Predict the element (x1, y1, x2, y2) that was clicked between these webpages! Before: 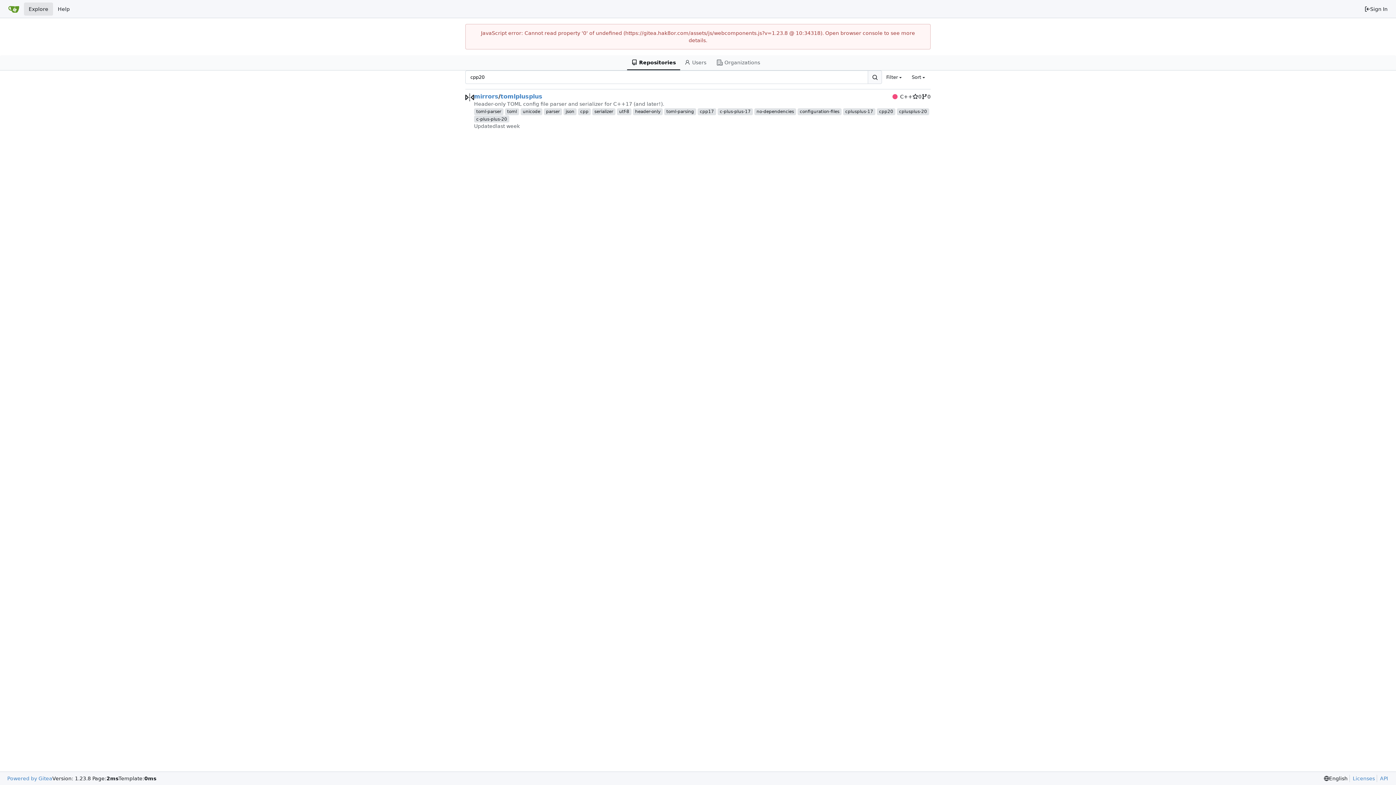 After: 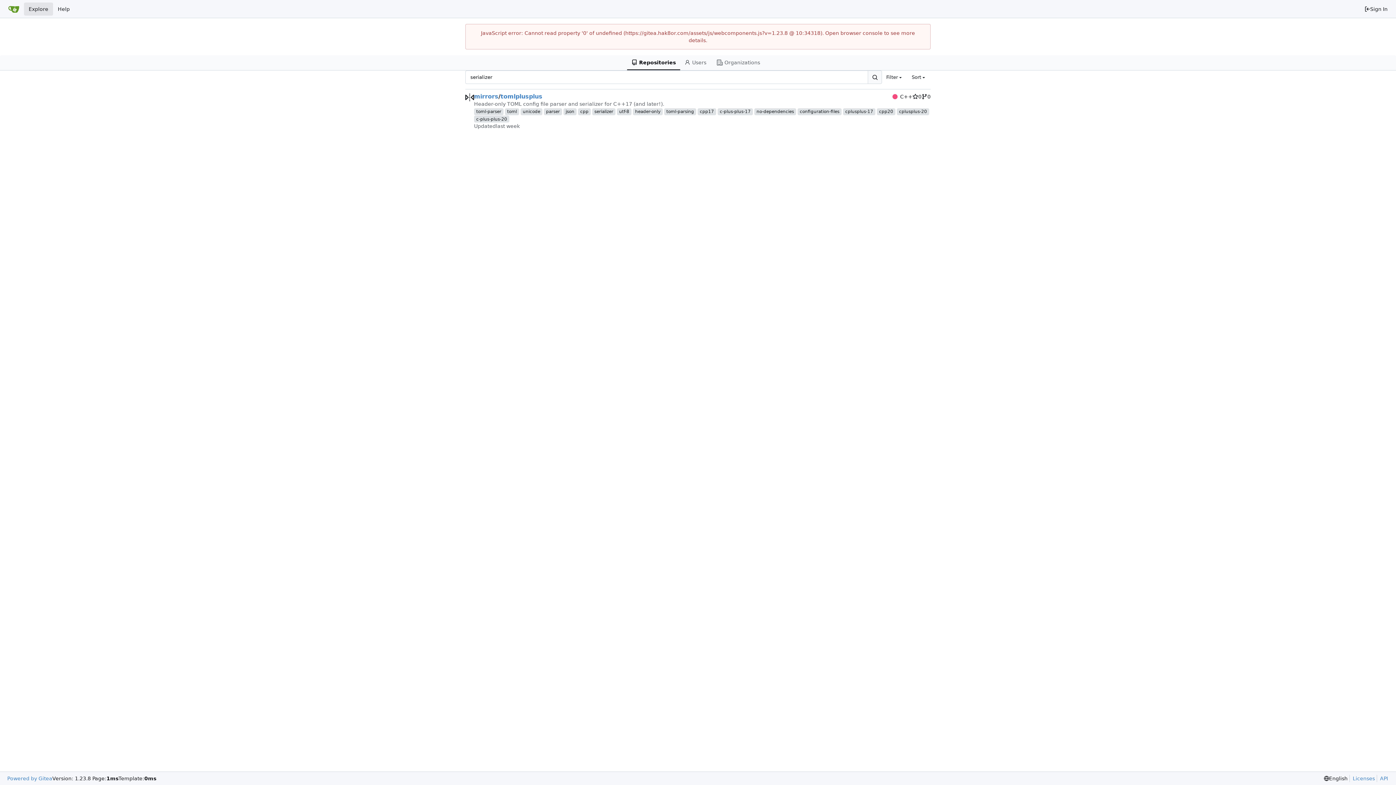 Action: label: serializer bbox: (592, 108, 615, 115)